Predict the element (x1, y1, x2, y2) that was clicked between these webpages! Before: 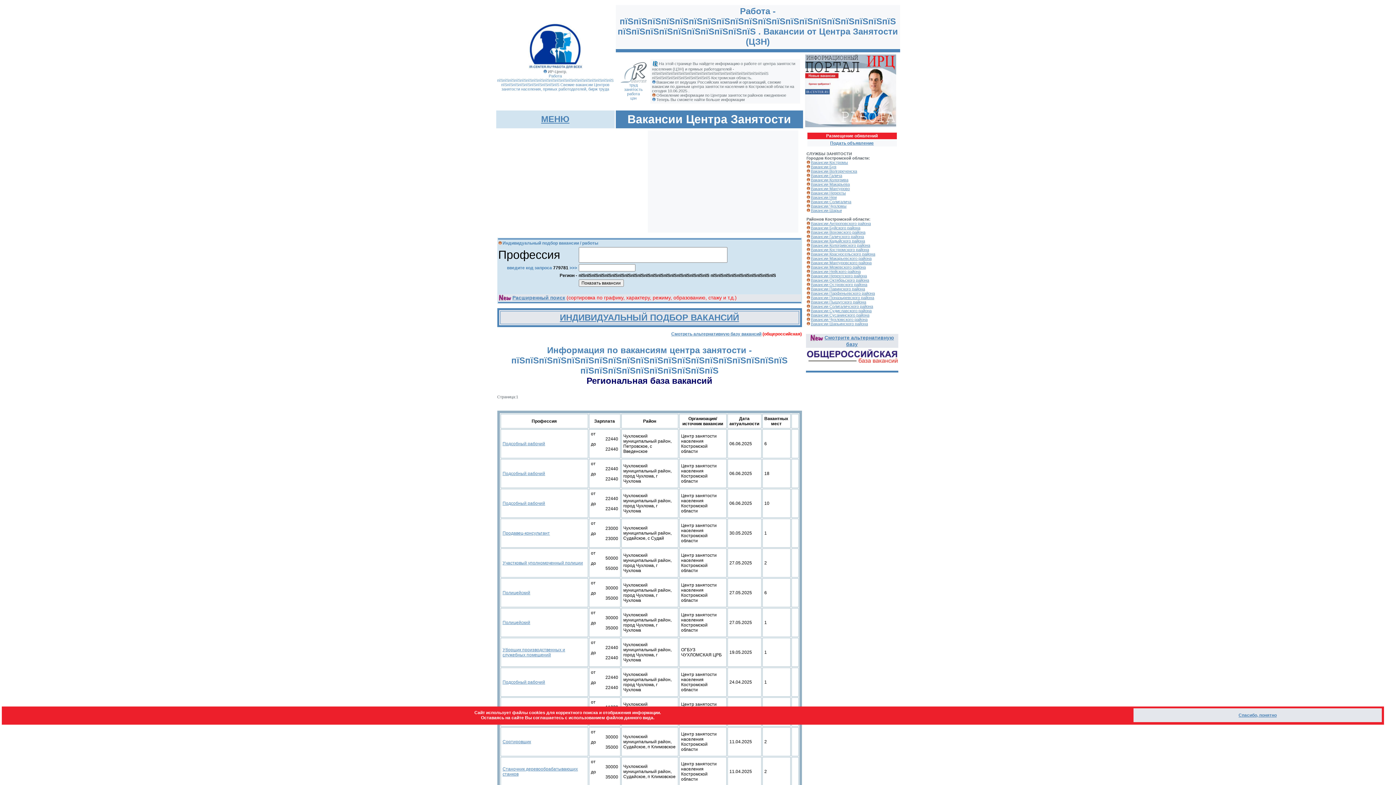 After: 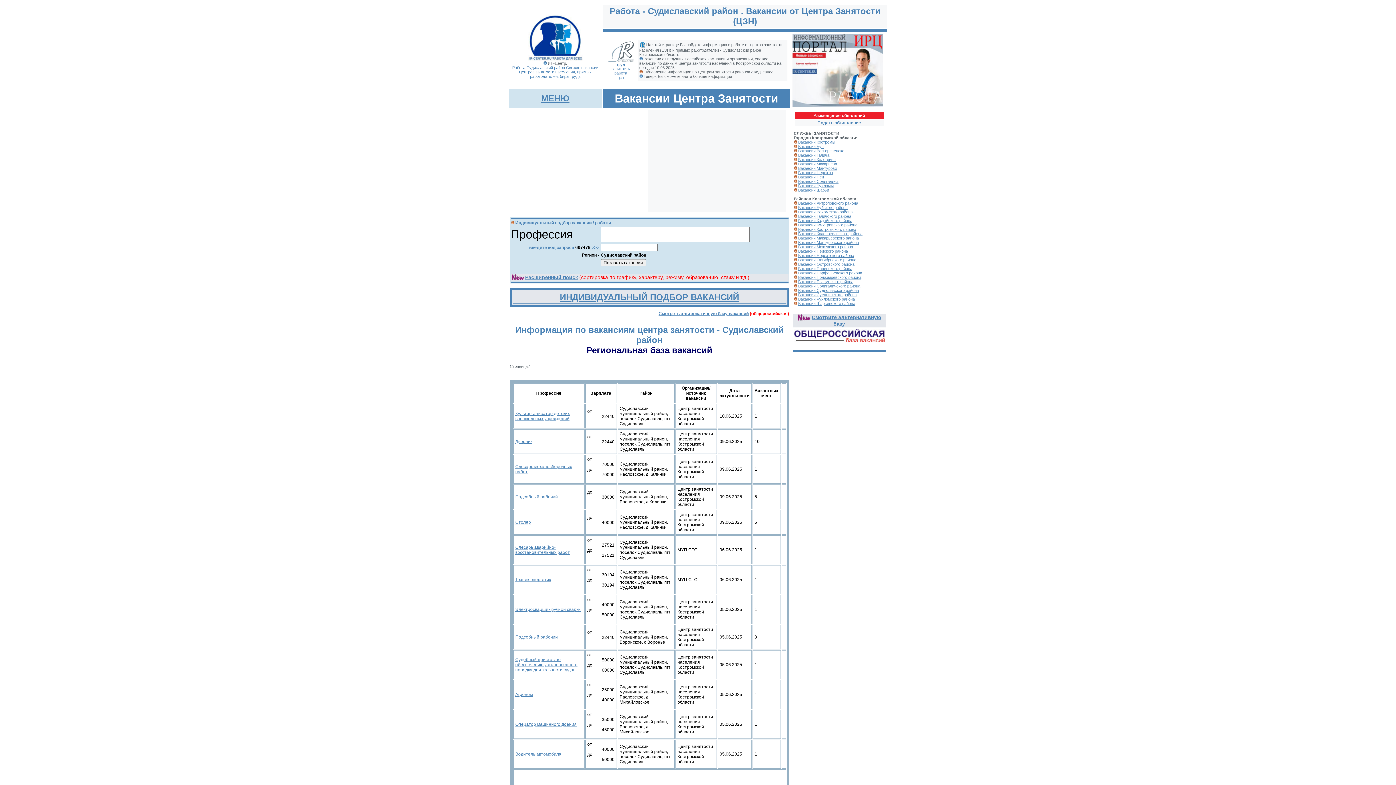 Action: bbox: (811, 308, 871, 313) label: Вакансии Судиславского района